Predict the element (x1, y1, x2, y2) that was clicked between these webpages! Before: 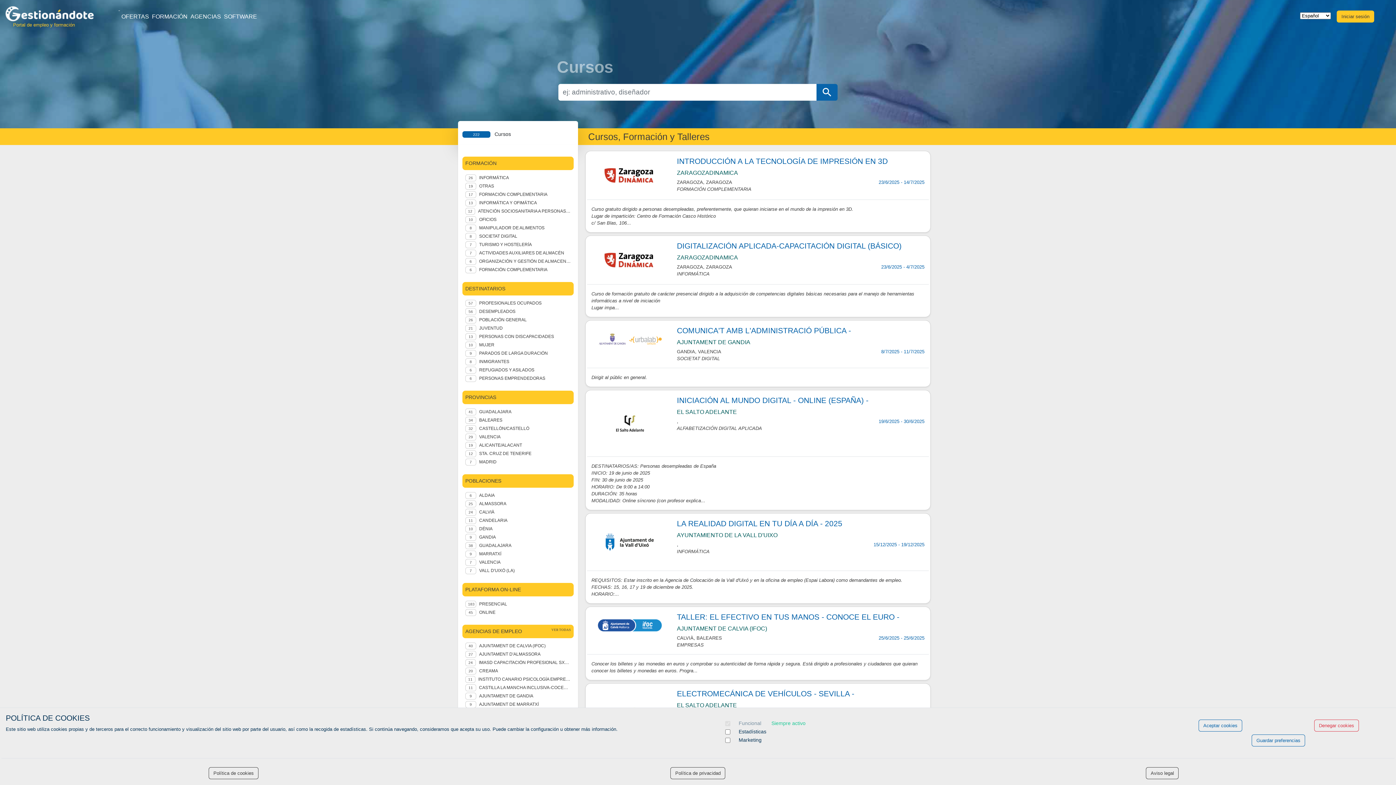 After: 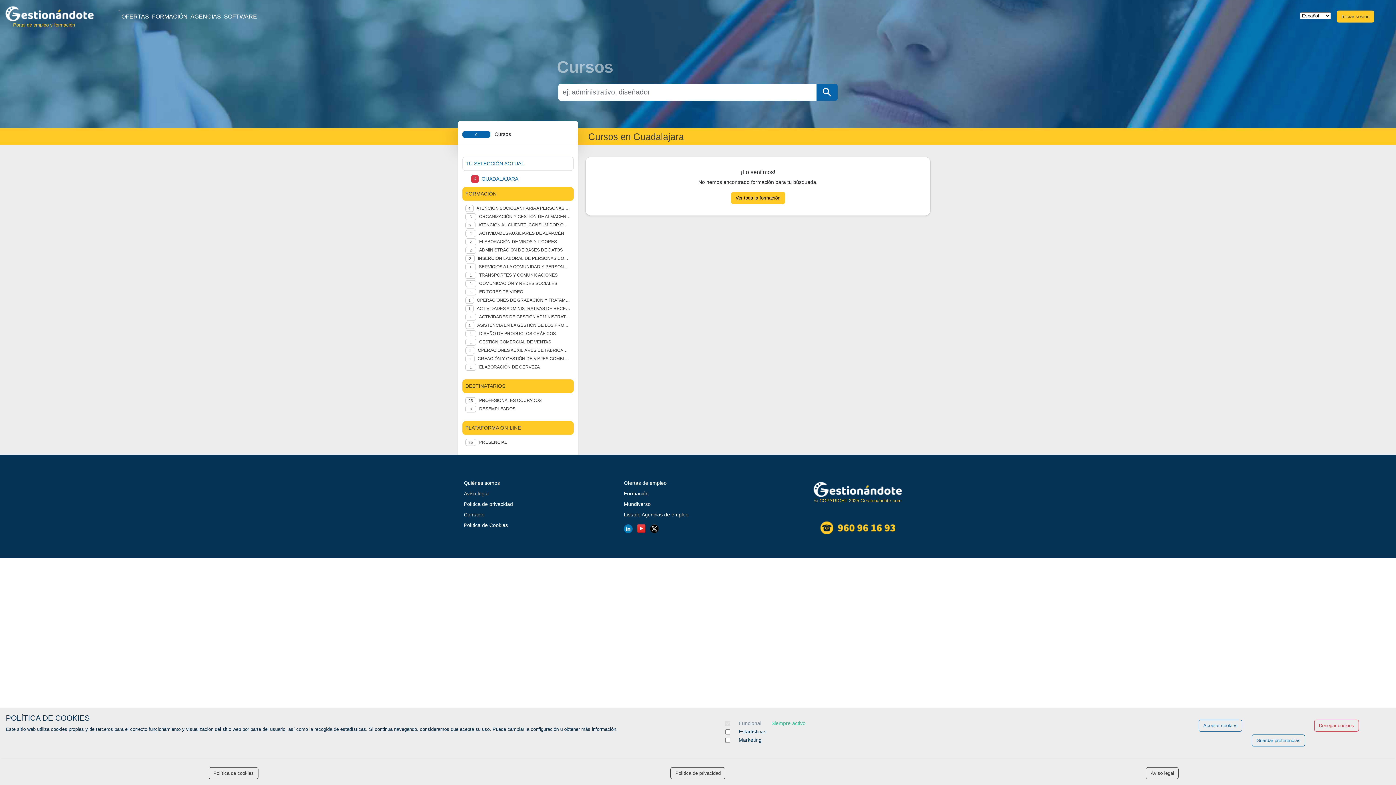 Action: bbox: (479, 542, 511, 549) label: GUADALAJARA